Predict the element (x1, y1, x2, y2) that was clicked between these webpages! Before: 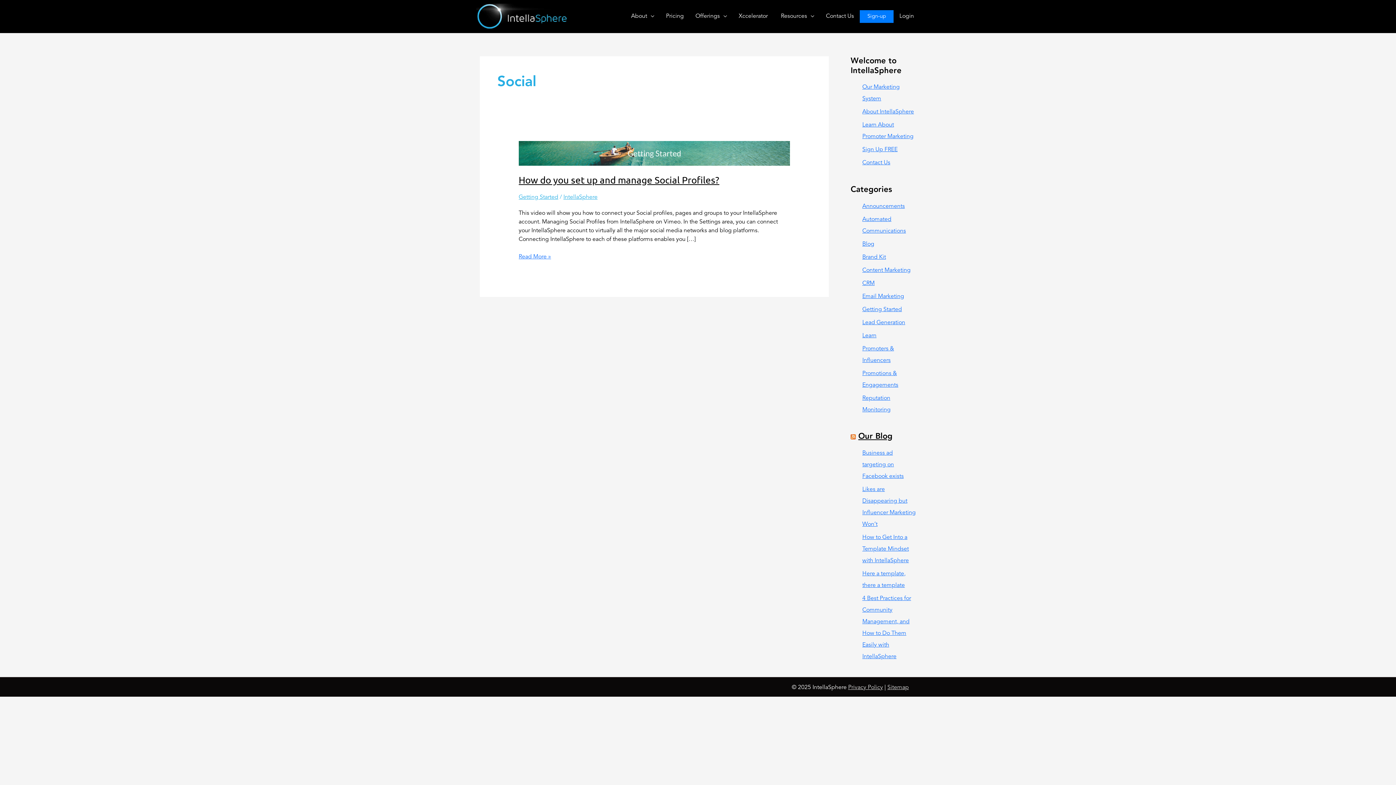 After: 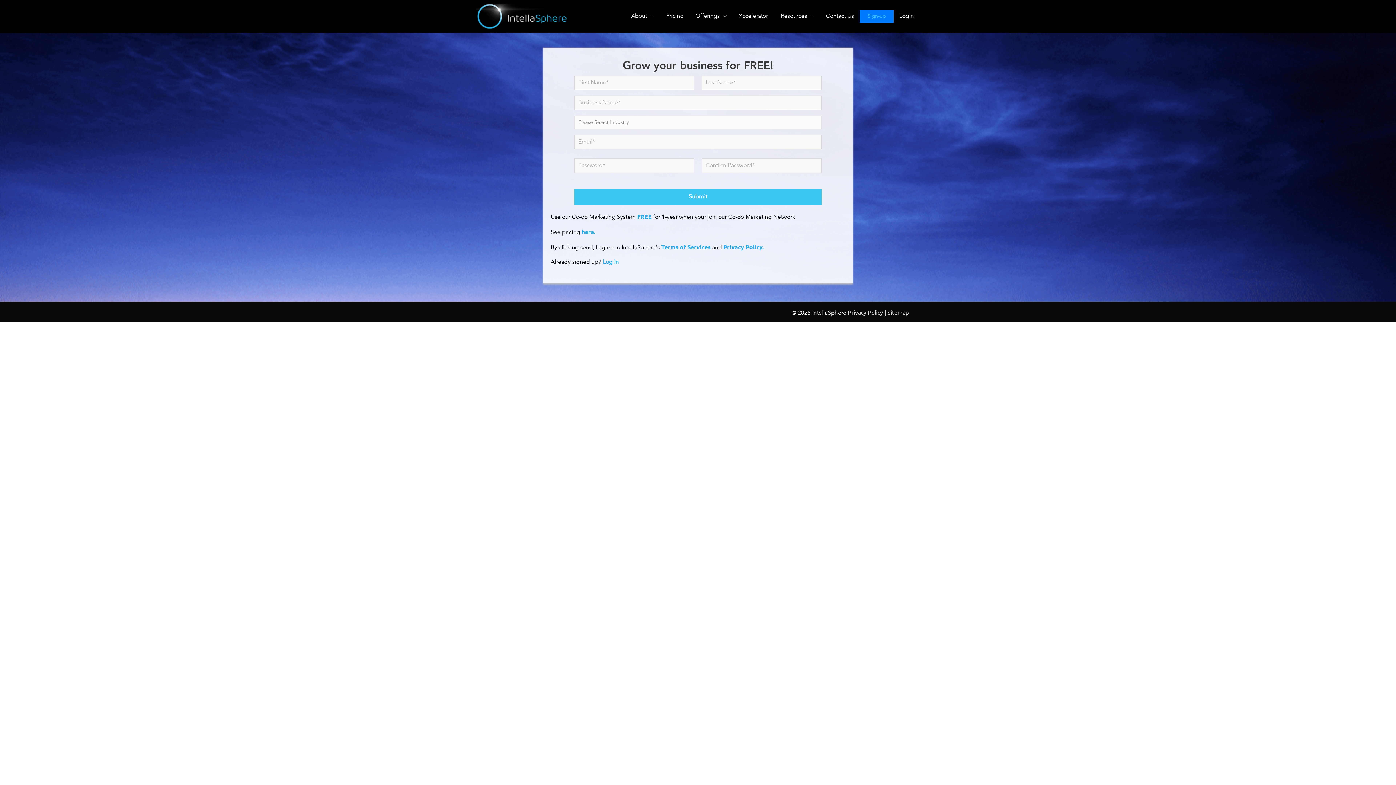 Action: label: Sign-up bbox: (862, 10, 891, 22)